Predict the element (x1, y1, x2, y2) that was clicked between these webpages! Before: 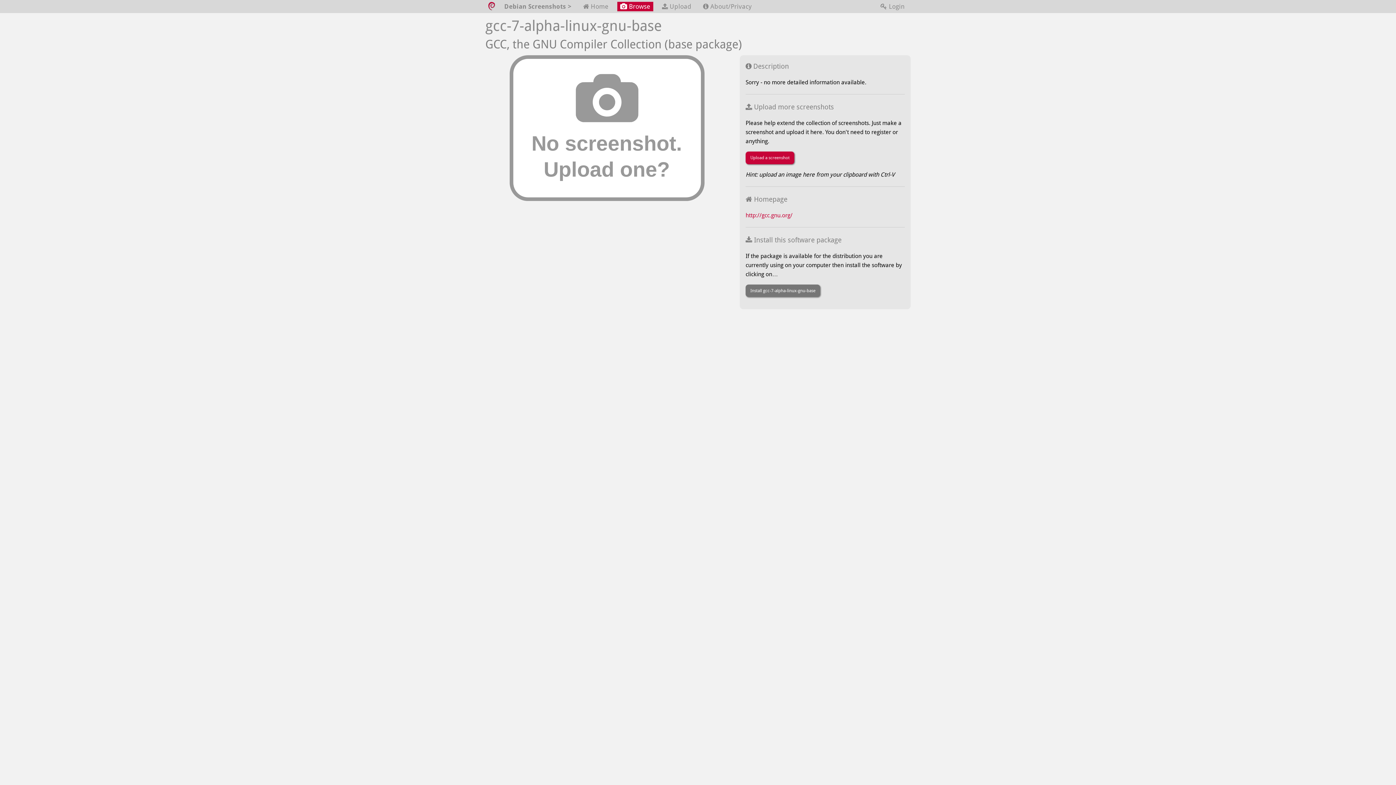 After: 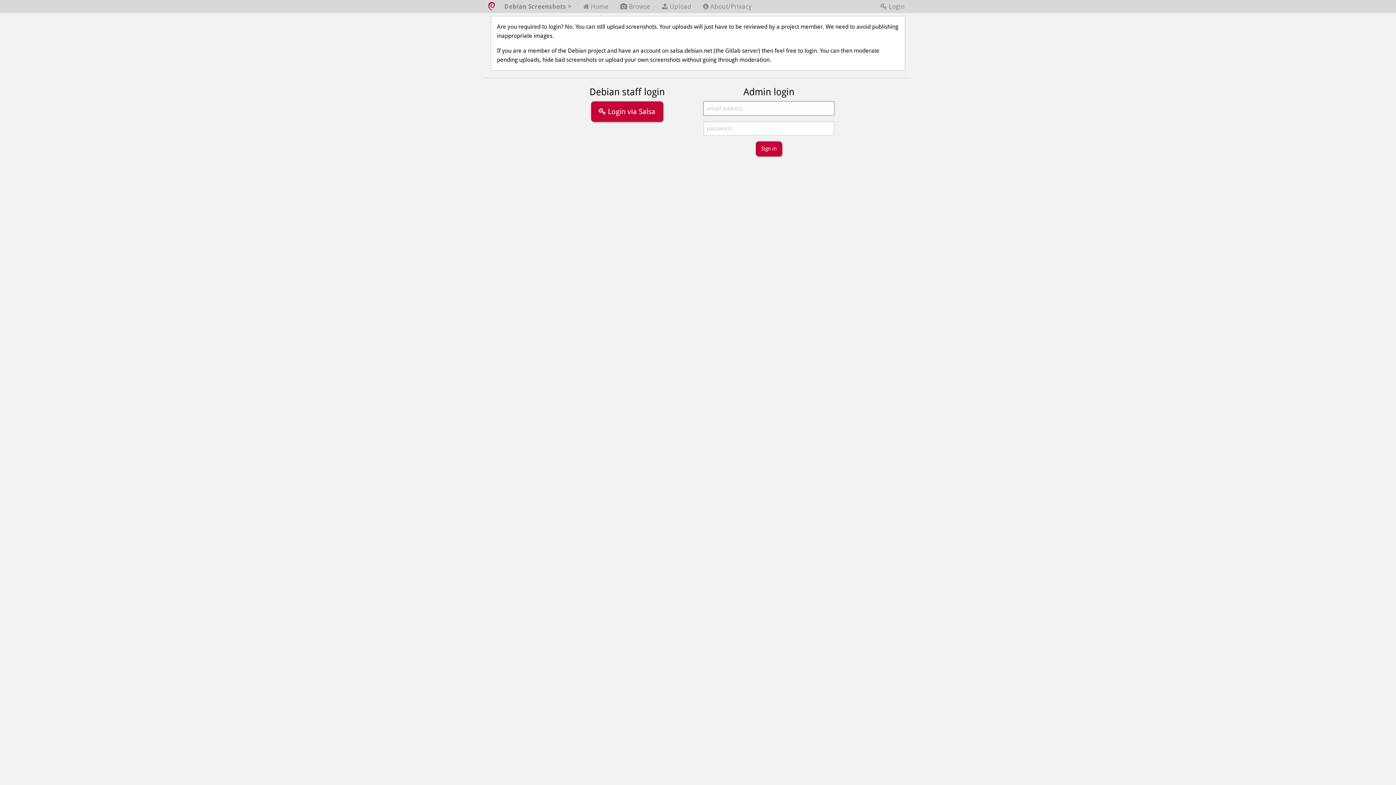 Action: bbox: (877, 1, 908, 11) label:  Login